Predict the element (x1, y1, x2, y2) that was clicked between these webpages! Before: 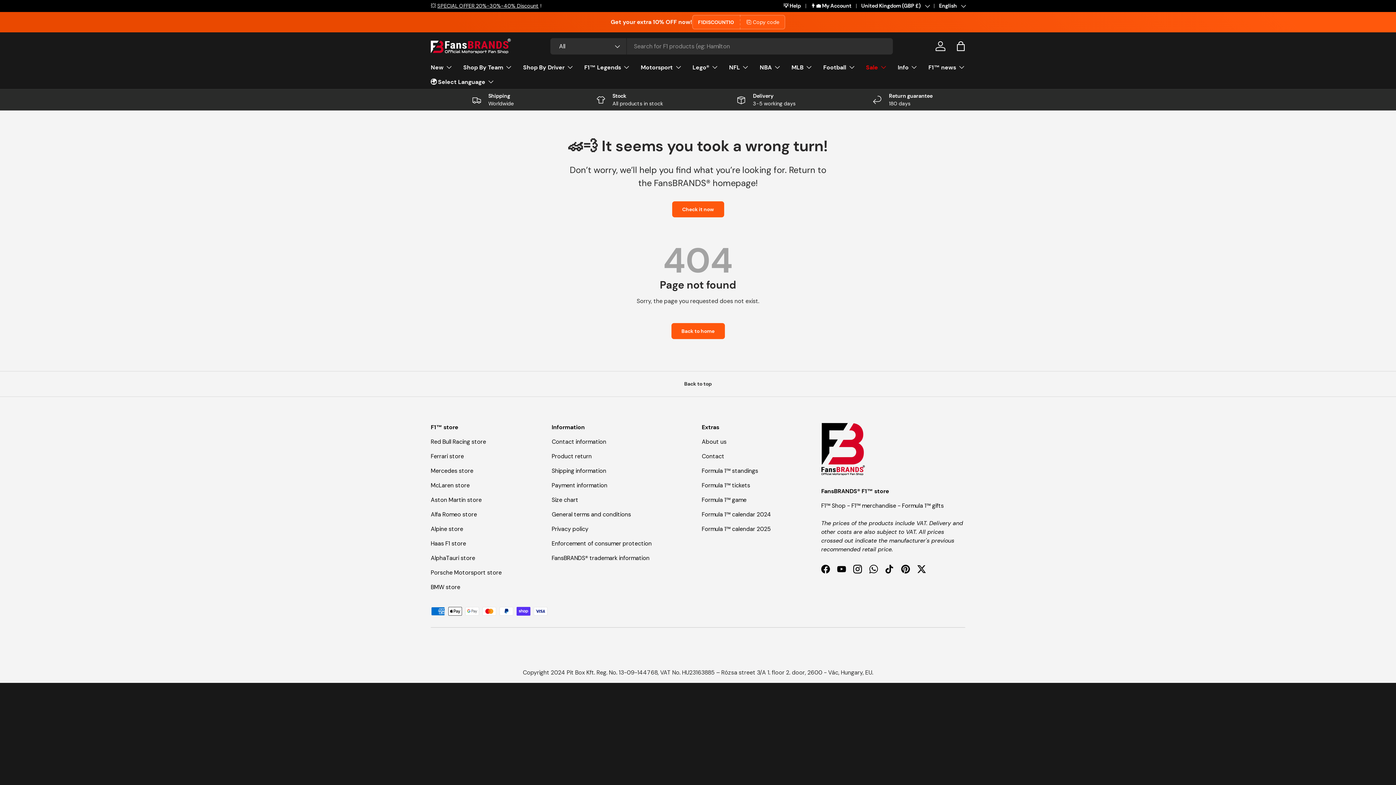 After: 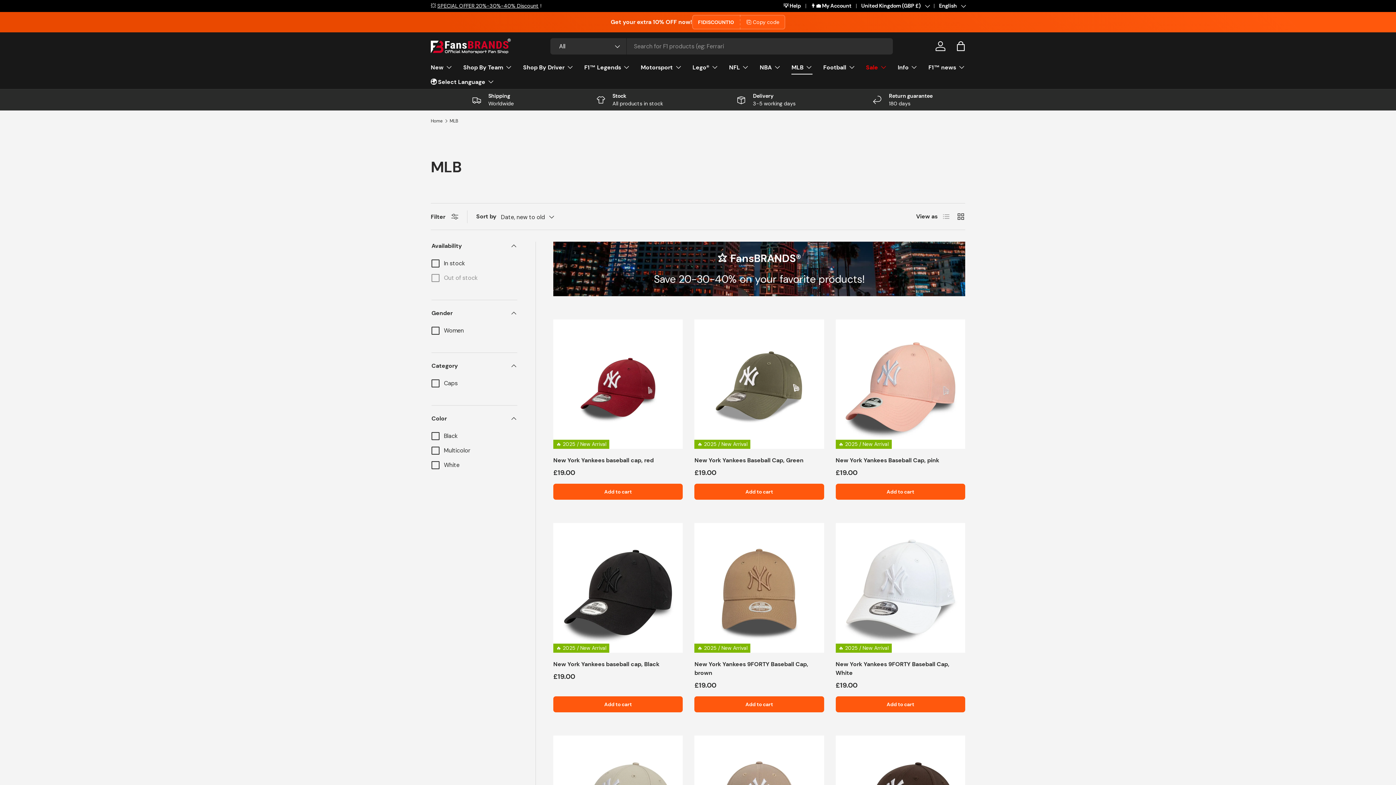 Action: bbox: (791, 60, 812, 74) label: MLB